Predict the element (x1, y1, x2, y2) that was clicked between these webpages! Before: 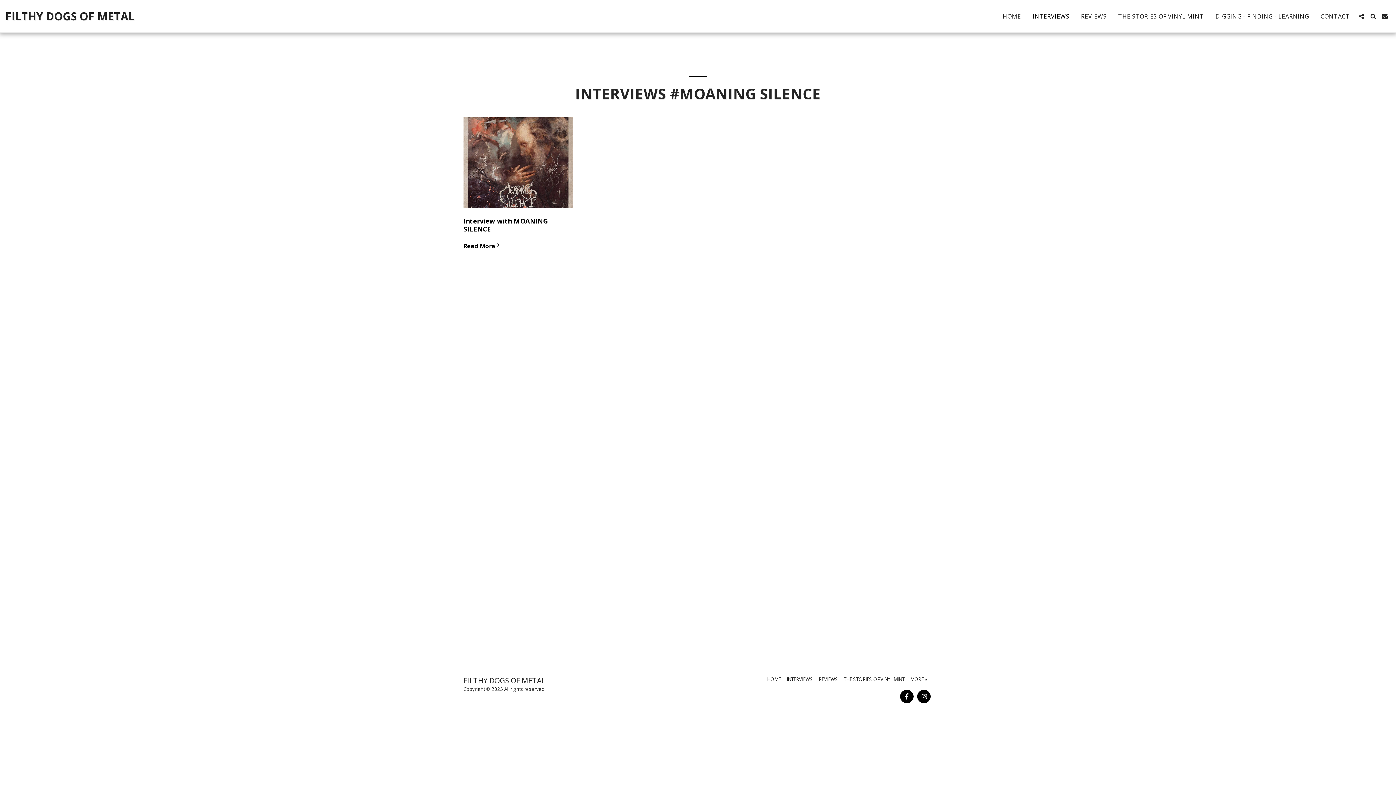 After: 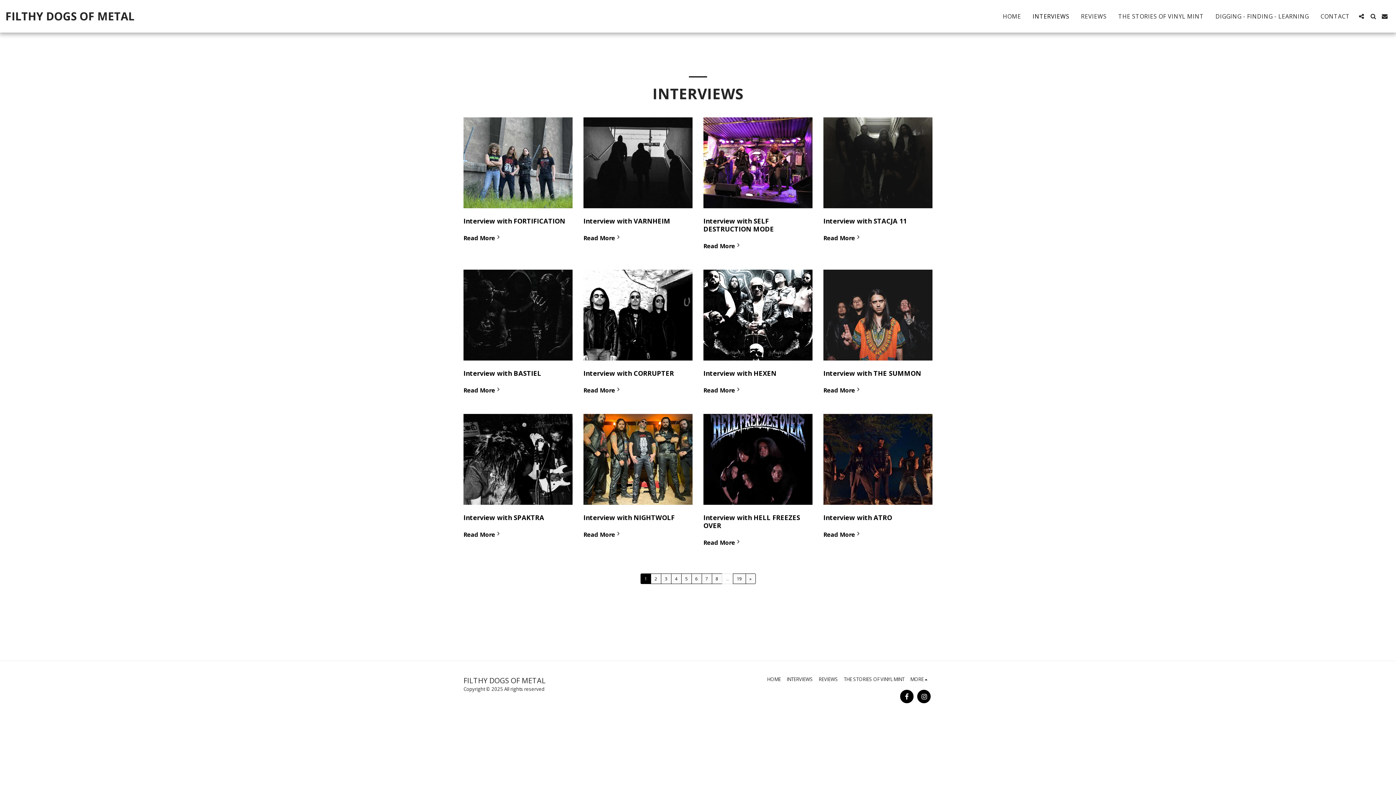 Action: bbox: (786, 676, 813, 683) label: INTERVIEWS